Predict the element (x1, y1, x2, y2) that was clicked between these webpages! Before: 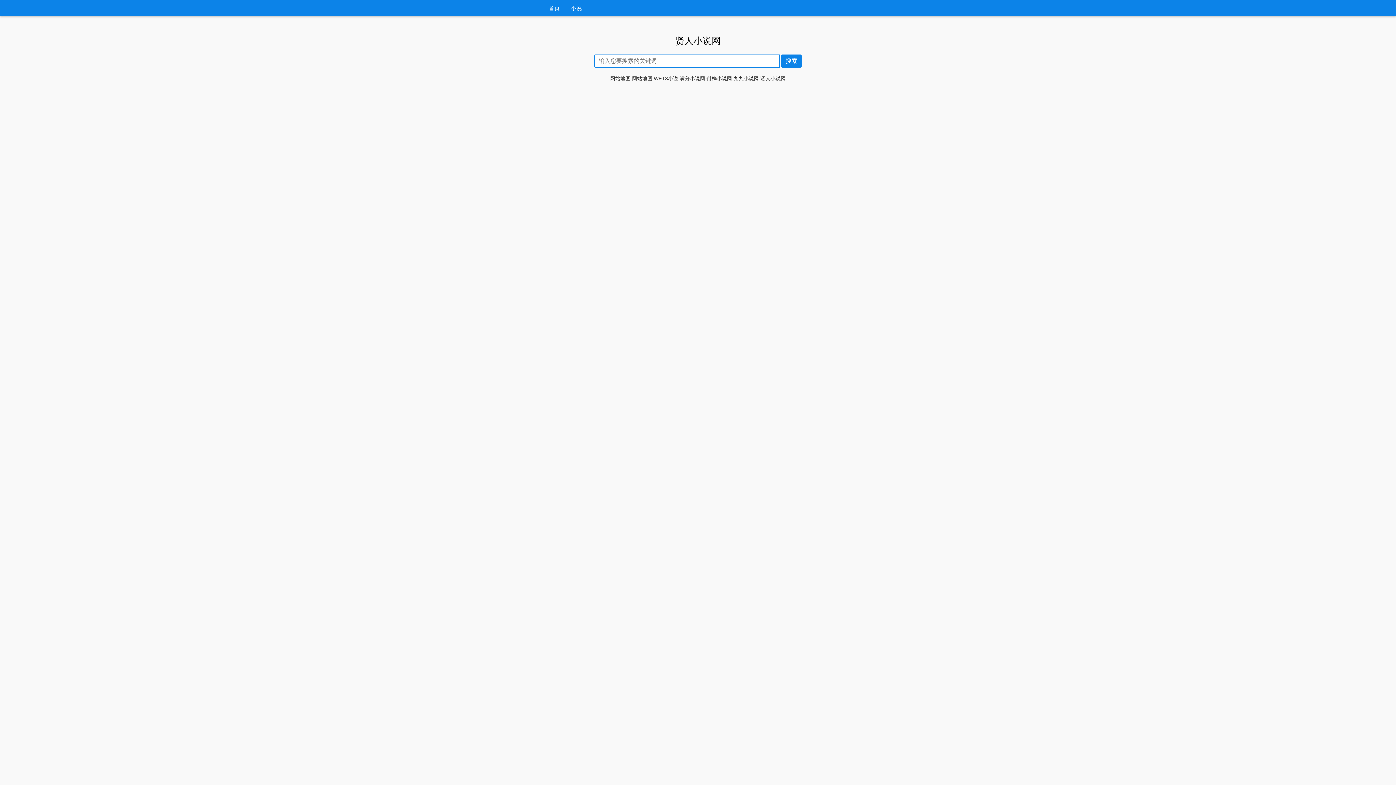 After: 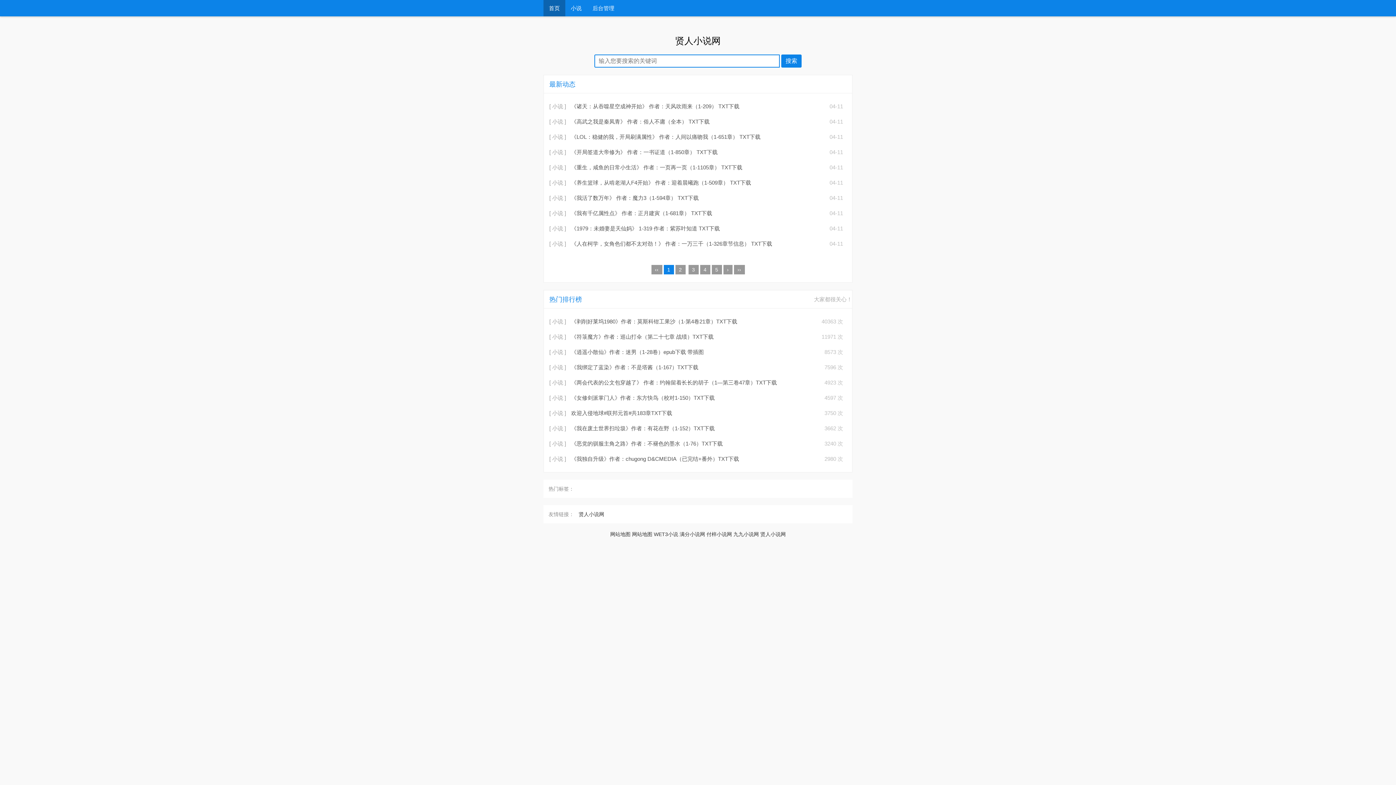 Action: bbox: (760, 75, 786, 81) label: 贤人小说网